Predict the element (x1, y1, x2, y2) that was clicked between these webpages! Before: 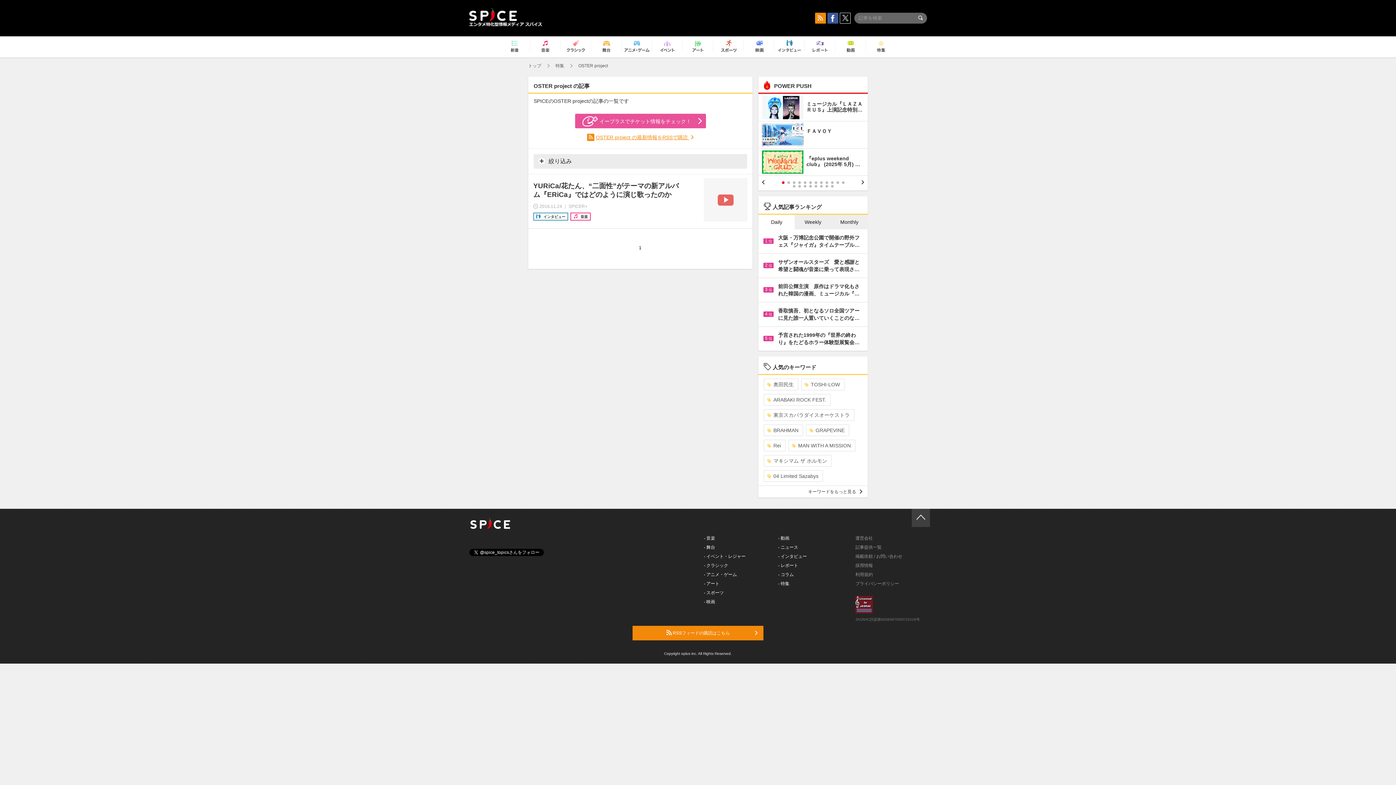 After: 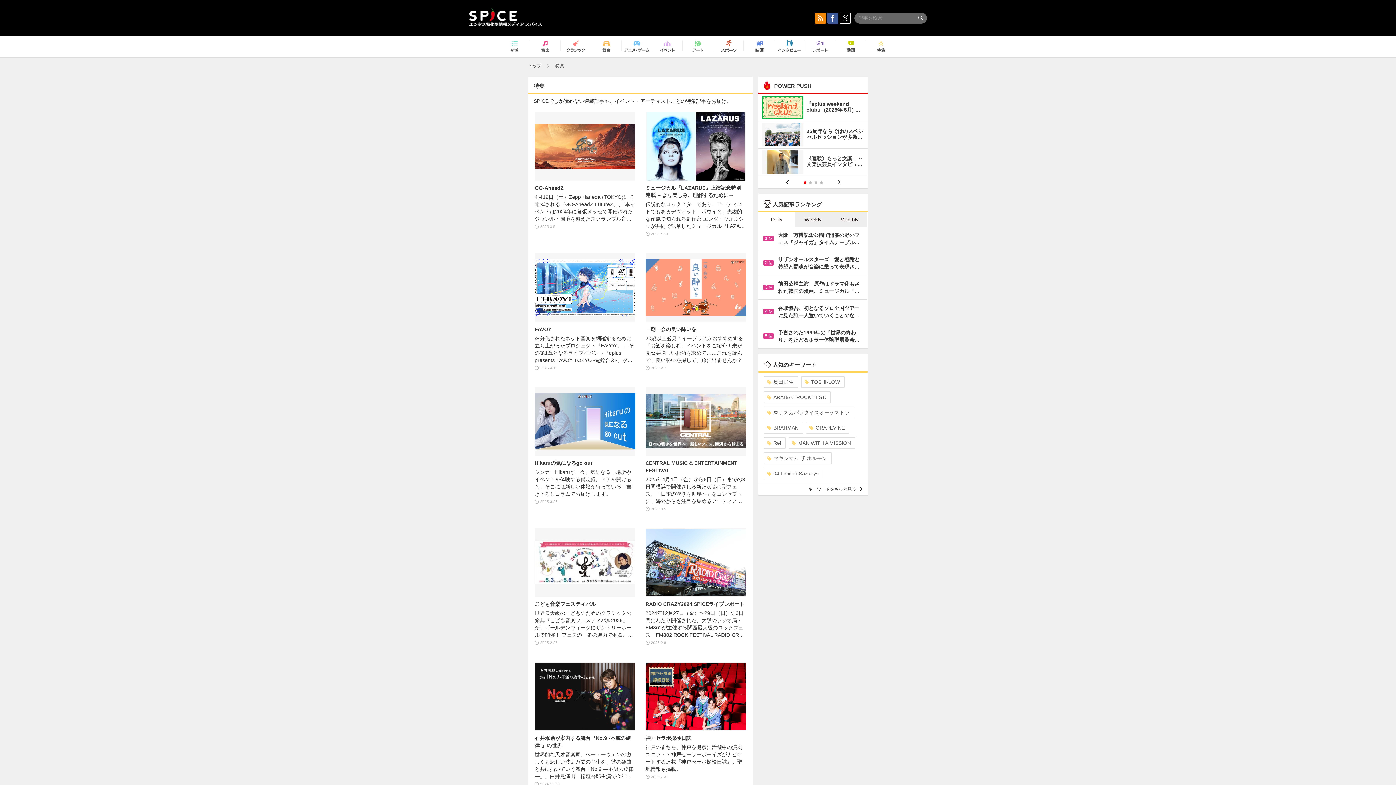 Action: bbox: (868, 37, 894, 56)